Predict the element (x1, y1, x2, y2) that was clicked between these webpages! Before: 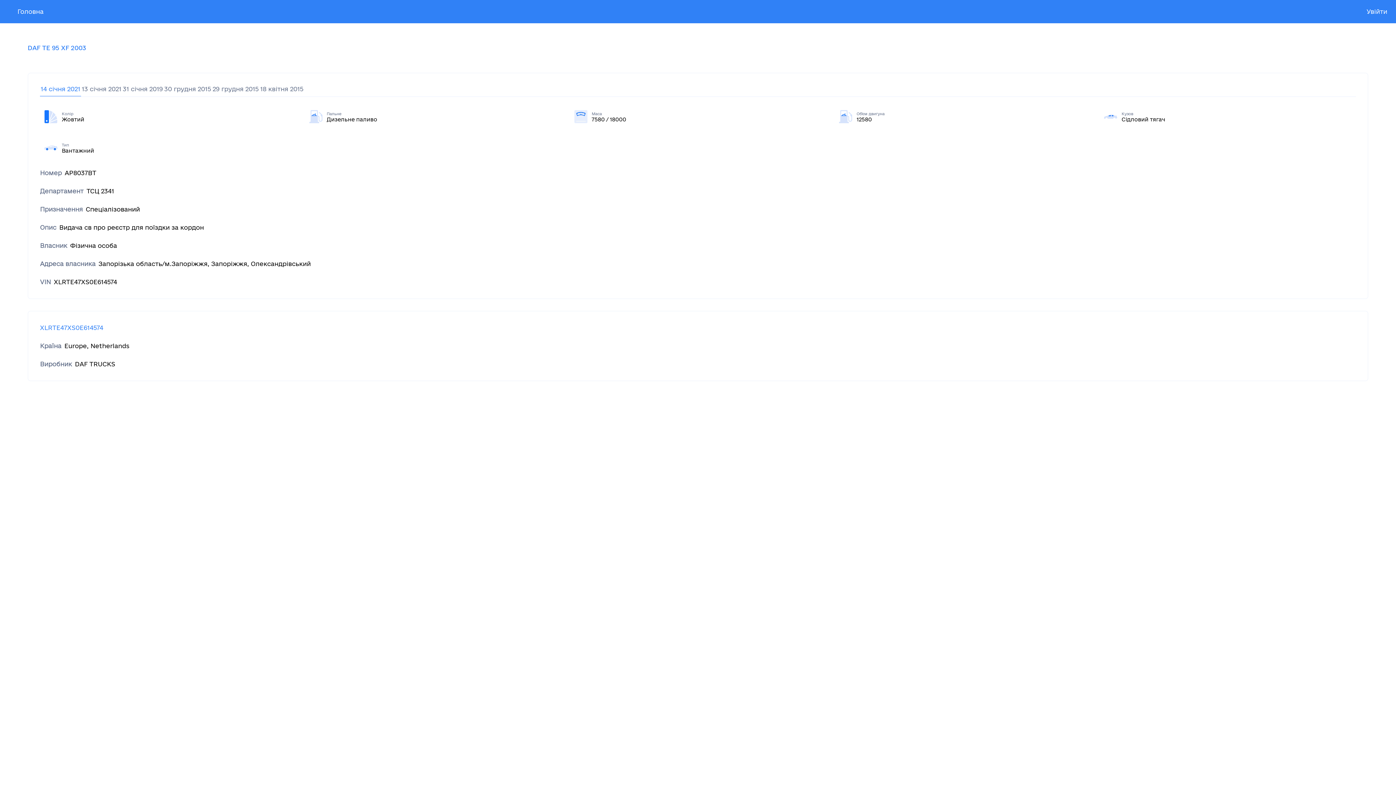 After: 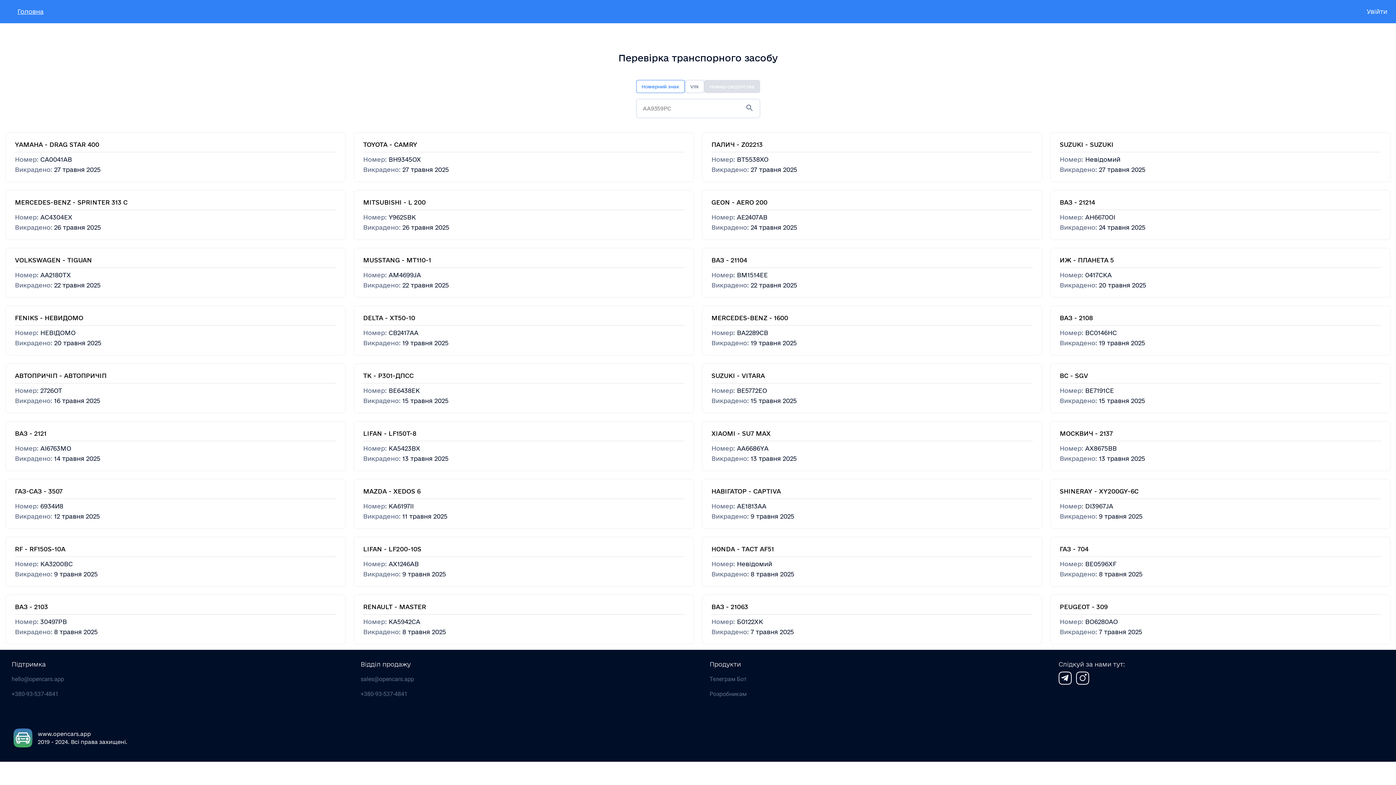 Action: label: Головна bbox: (8, 0, 52, 23)